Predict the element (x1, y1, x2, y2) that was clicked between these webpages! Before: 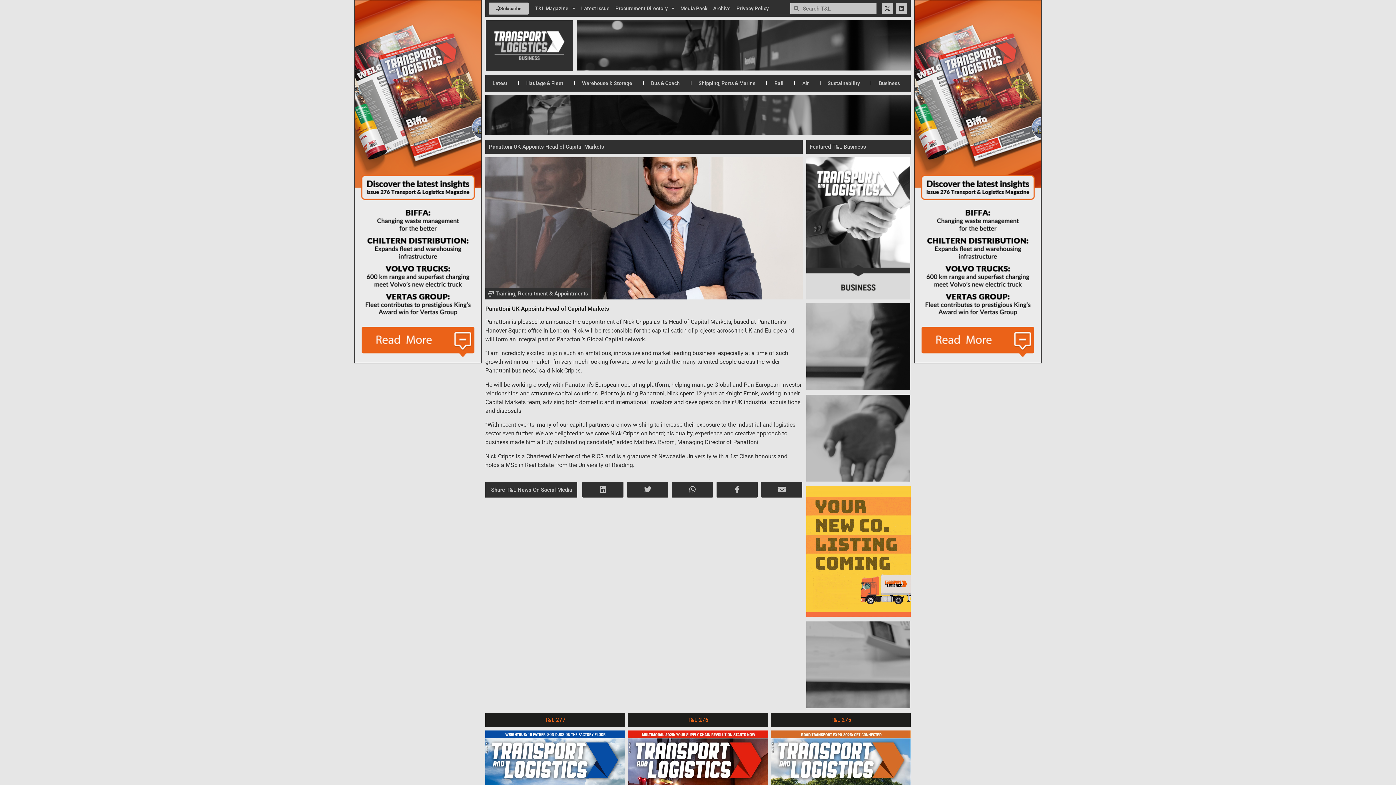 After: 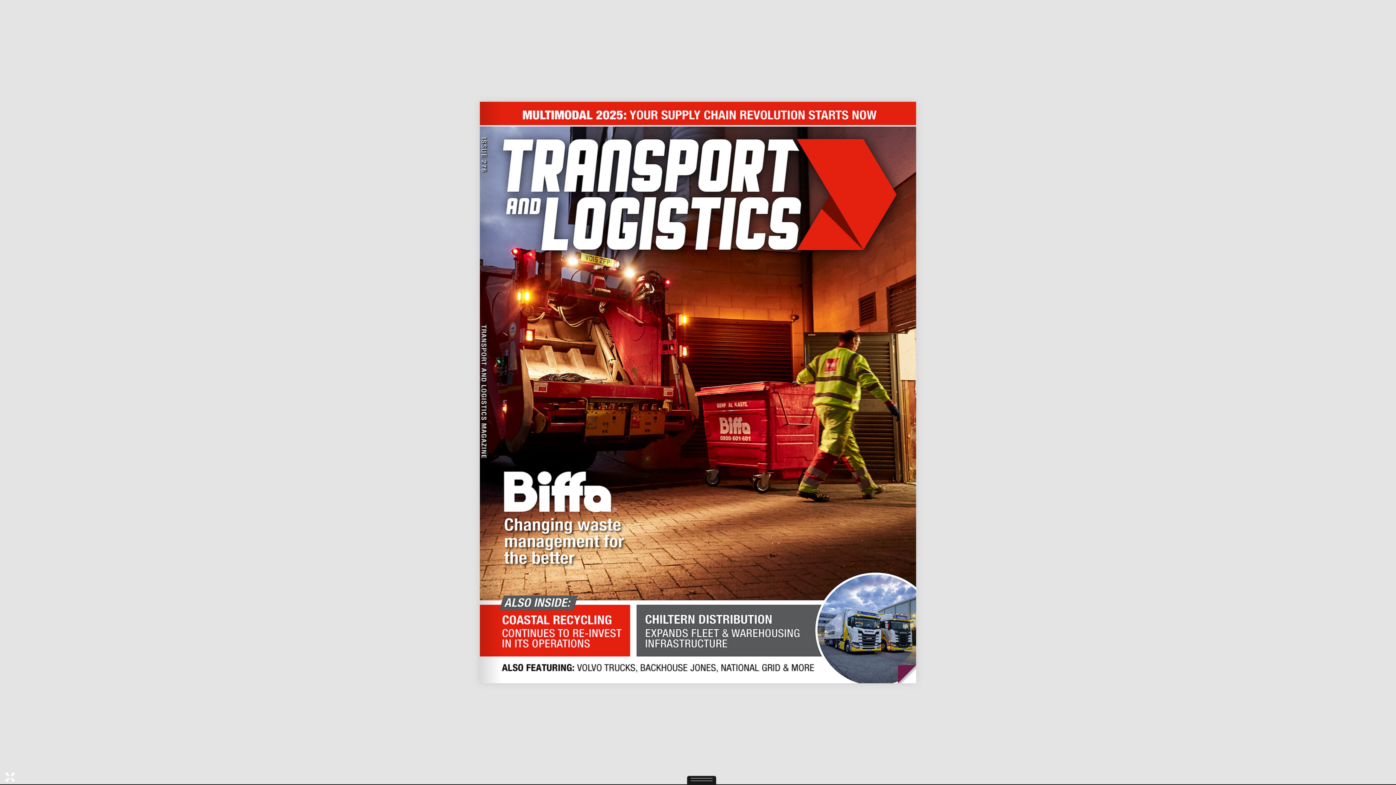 Action: label: T&L 276 bbox: (687, 716, 708, 723)